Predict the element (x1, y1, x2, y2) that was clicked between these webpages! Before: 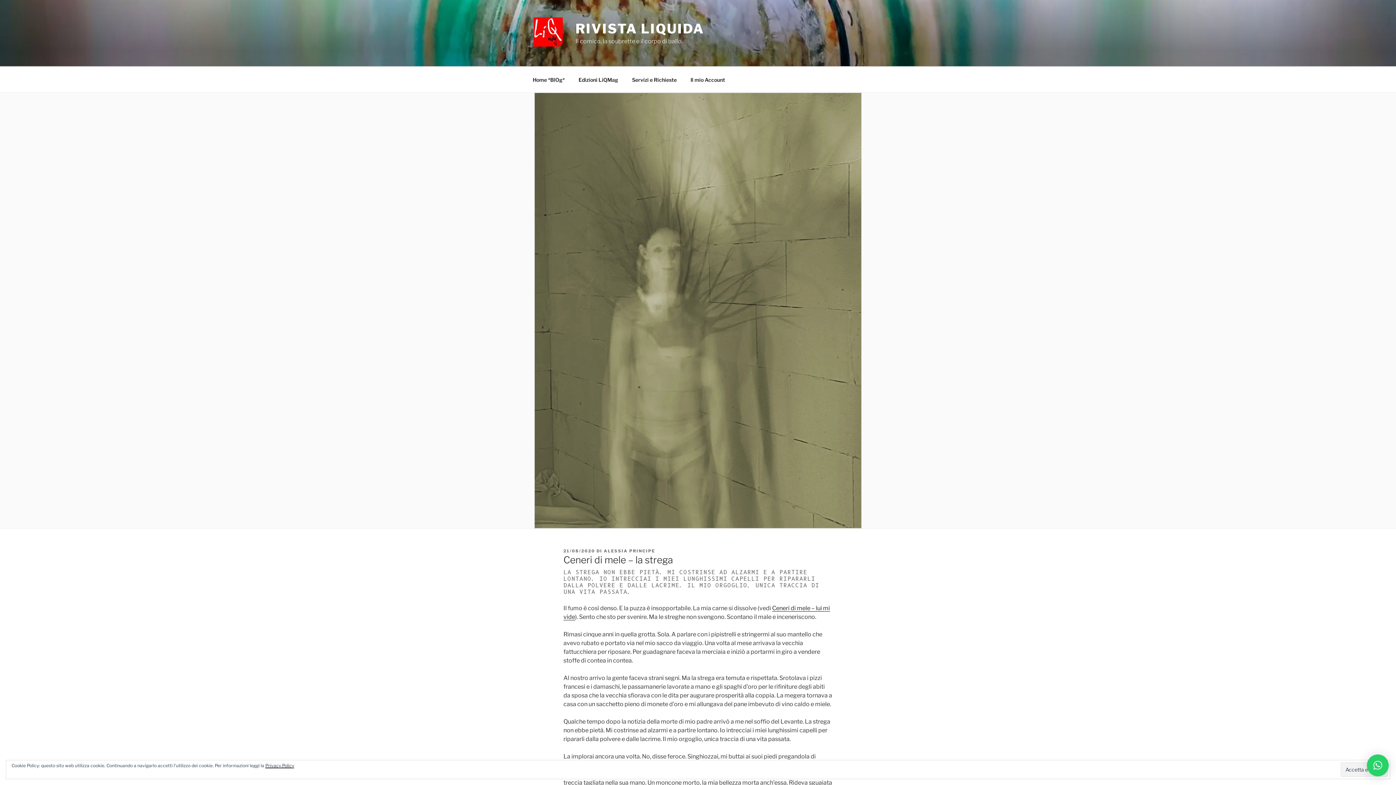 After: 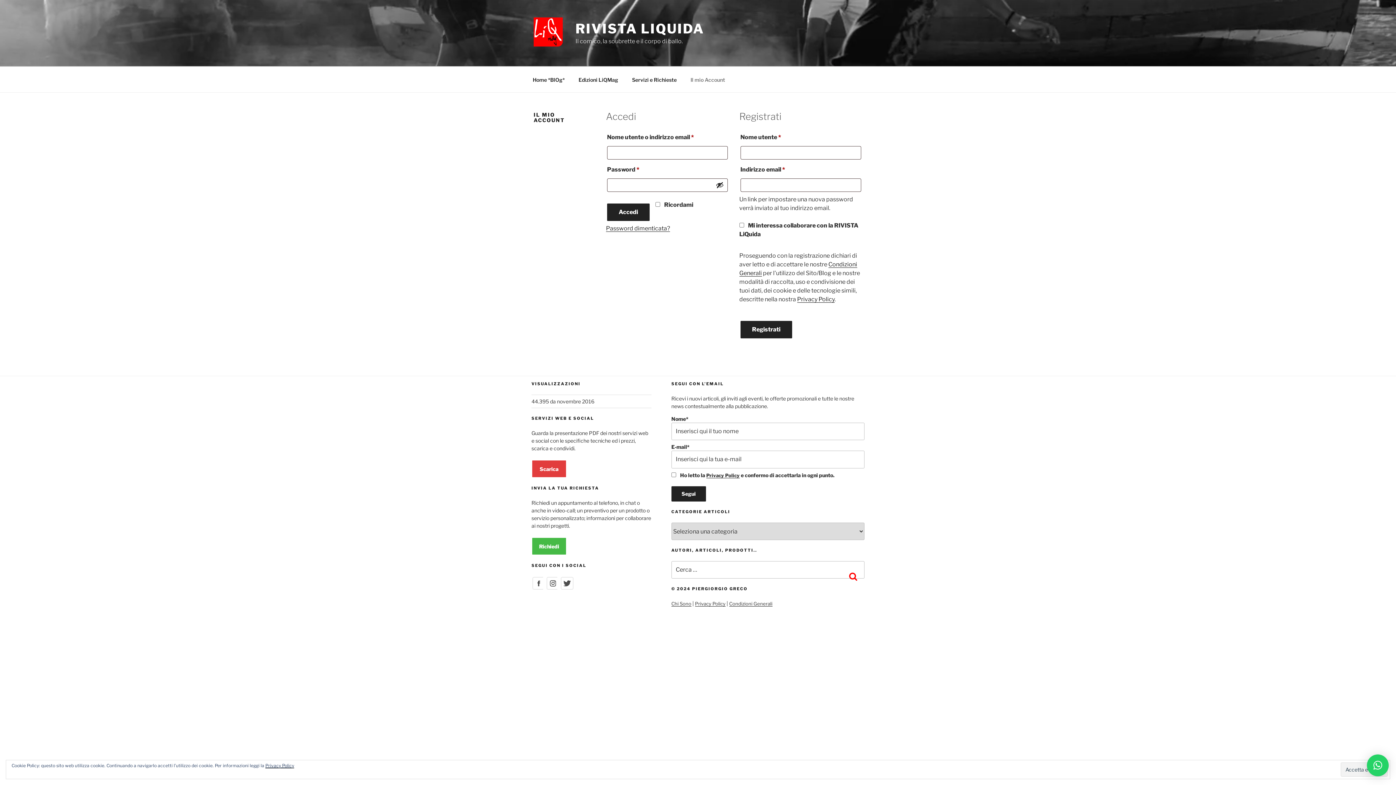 Action: bbox: (684, 70, 731, 88) label: Il mio Account